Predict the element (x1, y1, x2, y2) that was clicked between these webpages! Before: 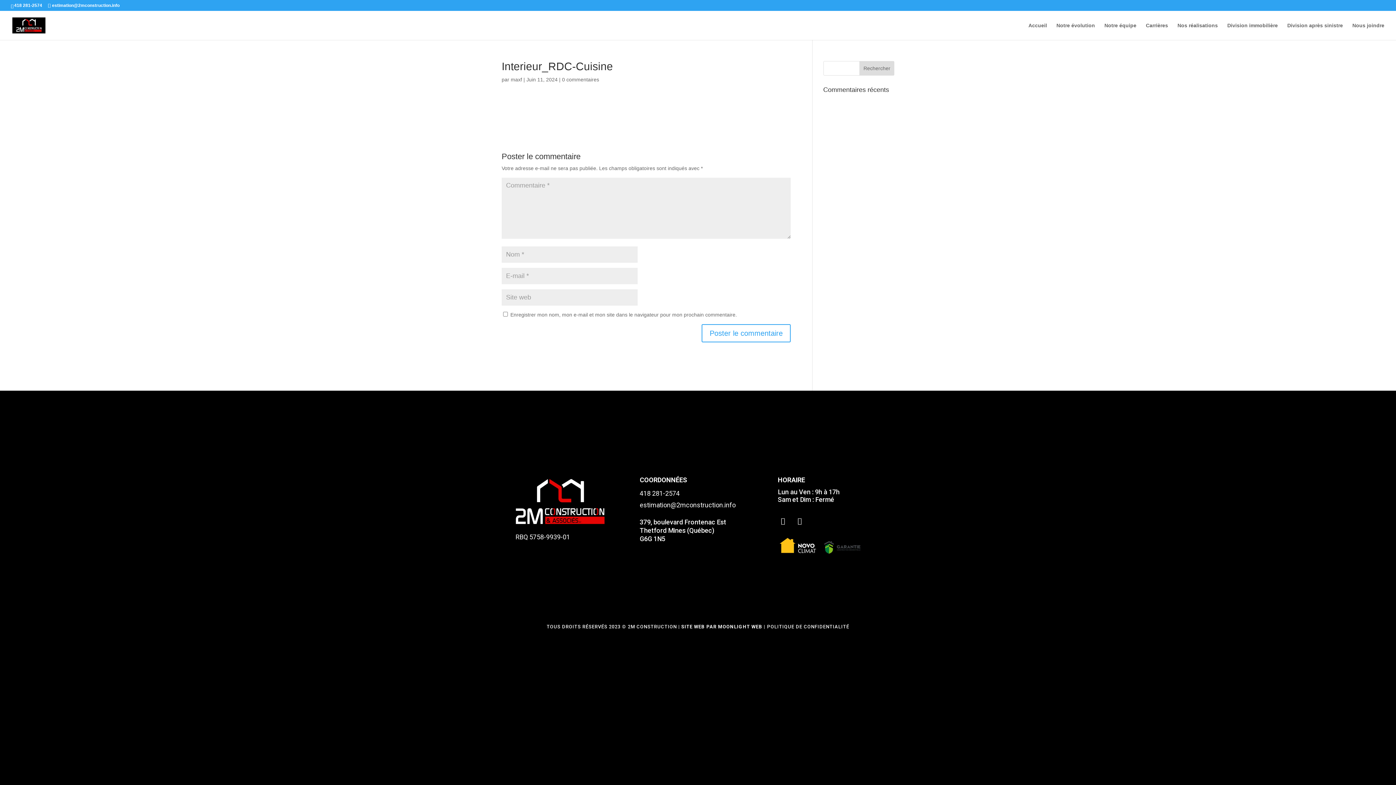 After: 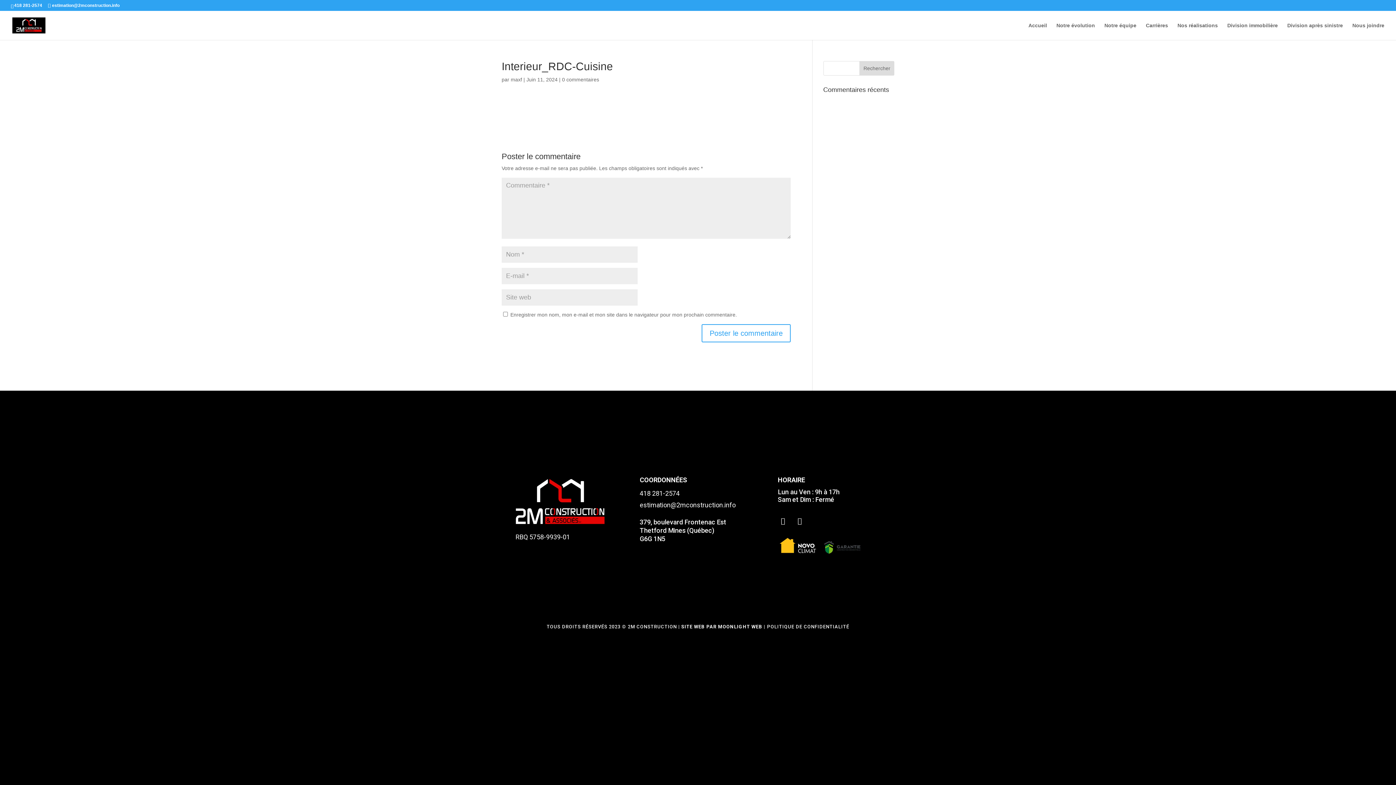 Action: label: 0 commentaires bbox: (562, 76, 599, 82)